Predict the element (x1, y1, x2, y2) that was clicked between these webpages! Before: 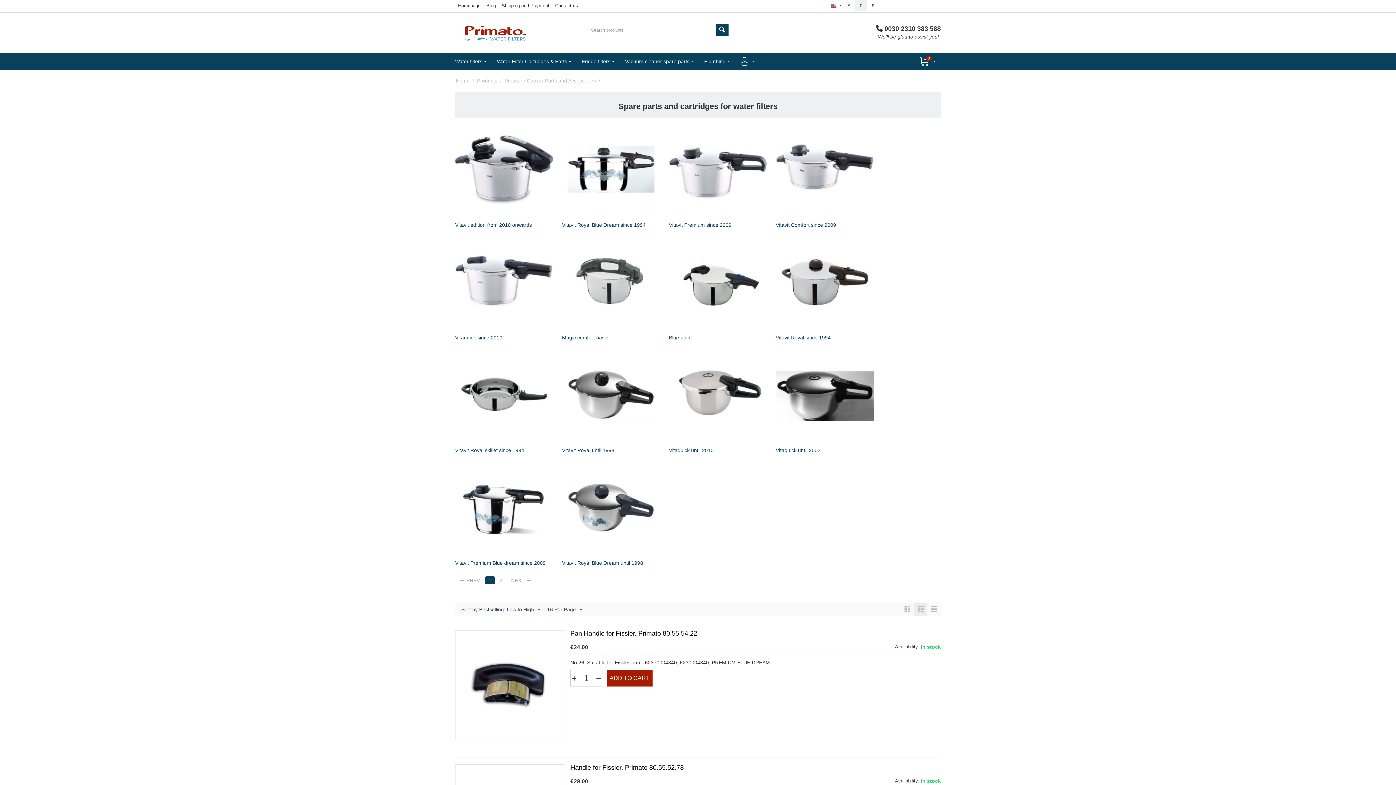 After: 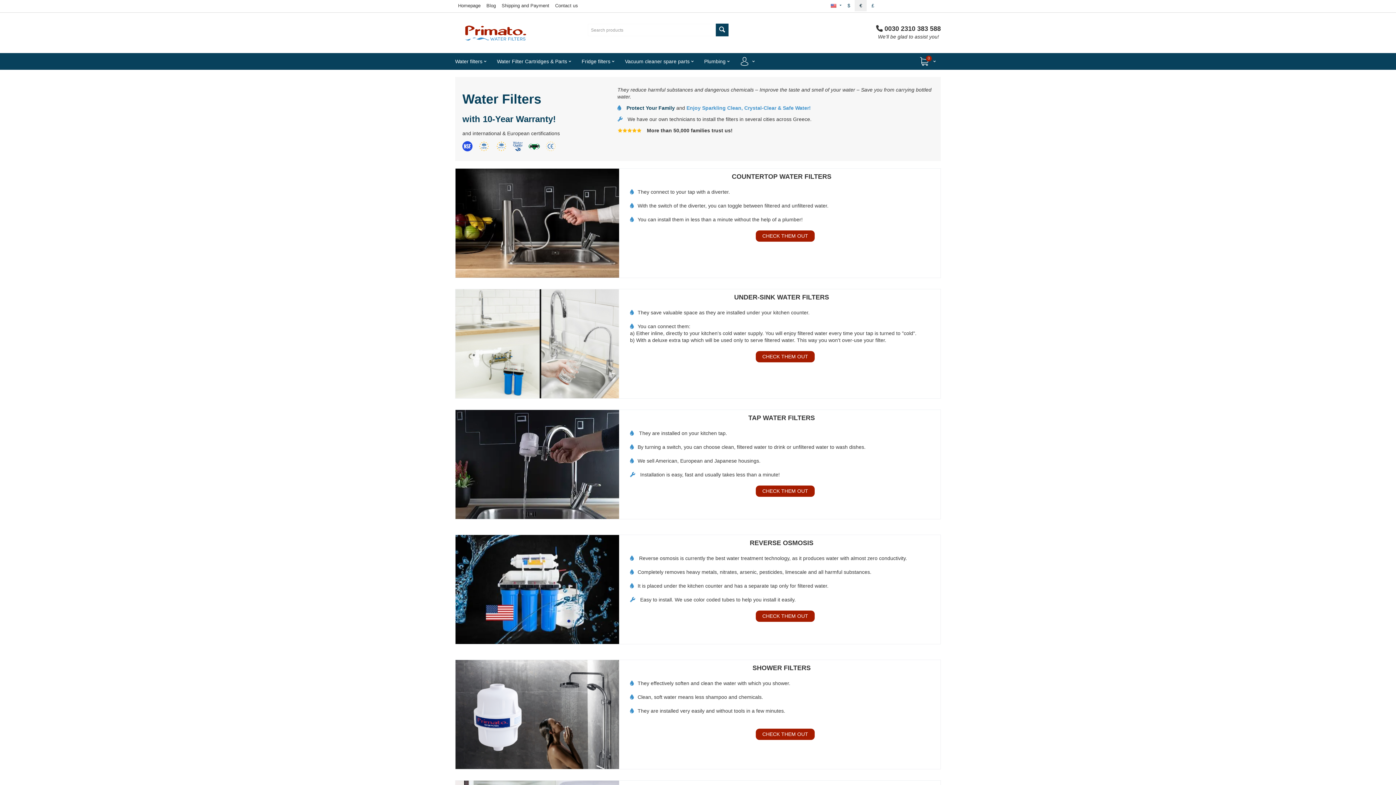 Action: bbox: (455, 53, 491, 69) label: Water filters